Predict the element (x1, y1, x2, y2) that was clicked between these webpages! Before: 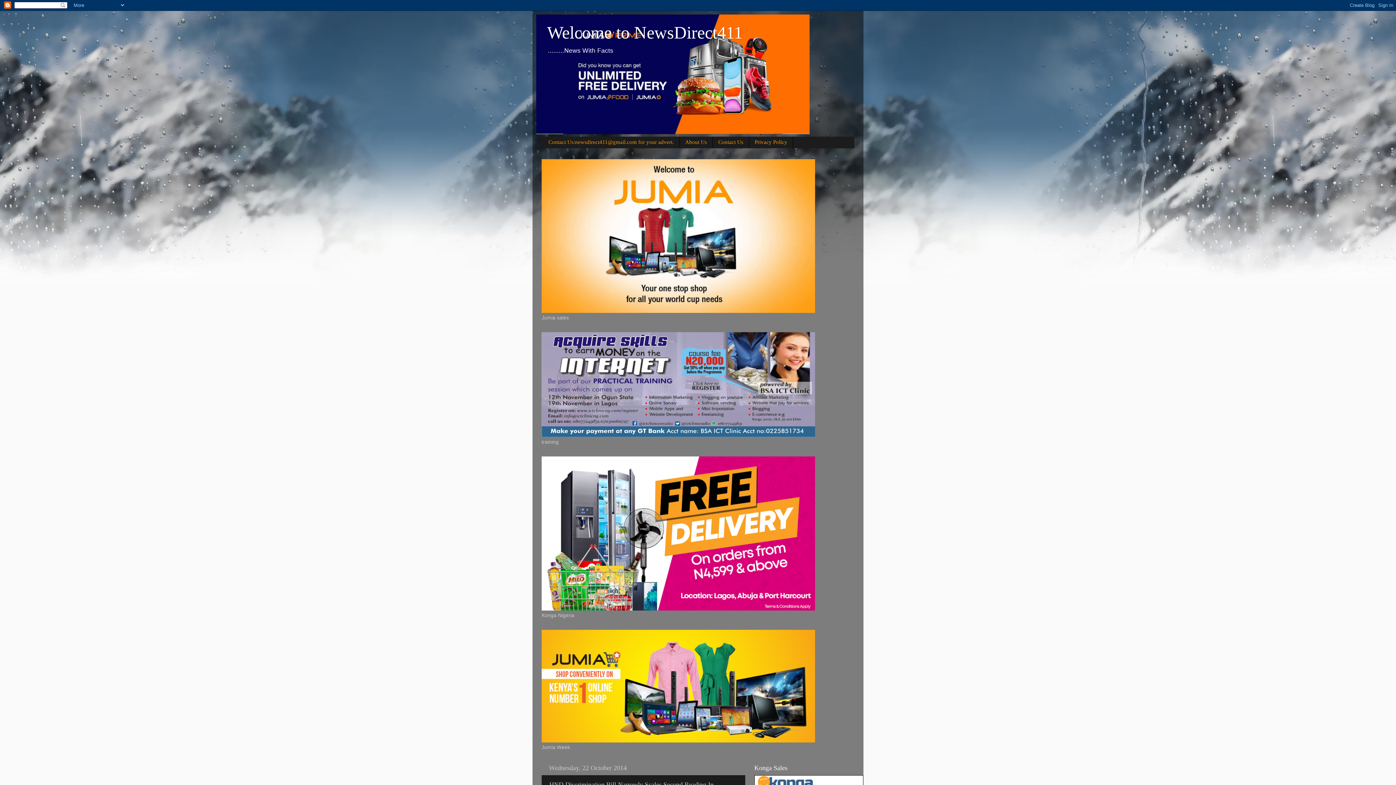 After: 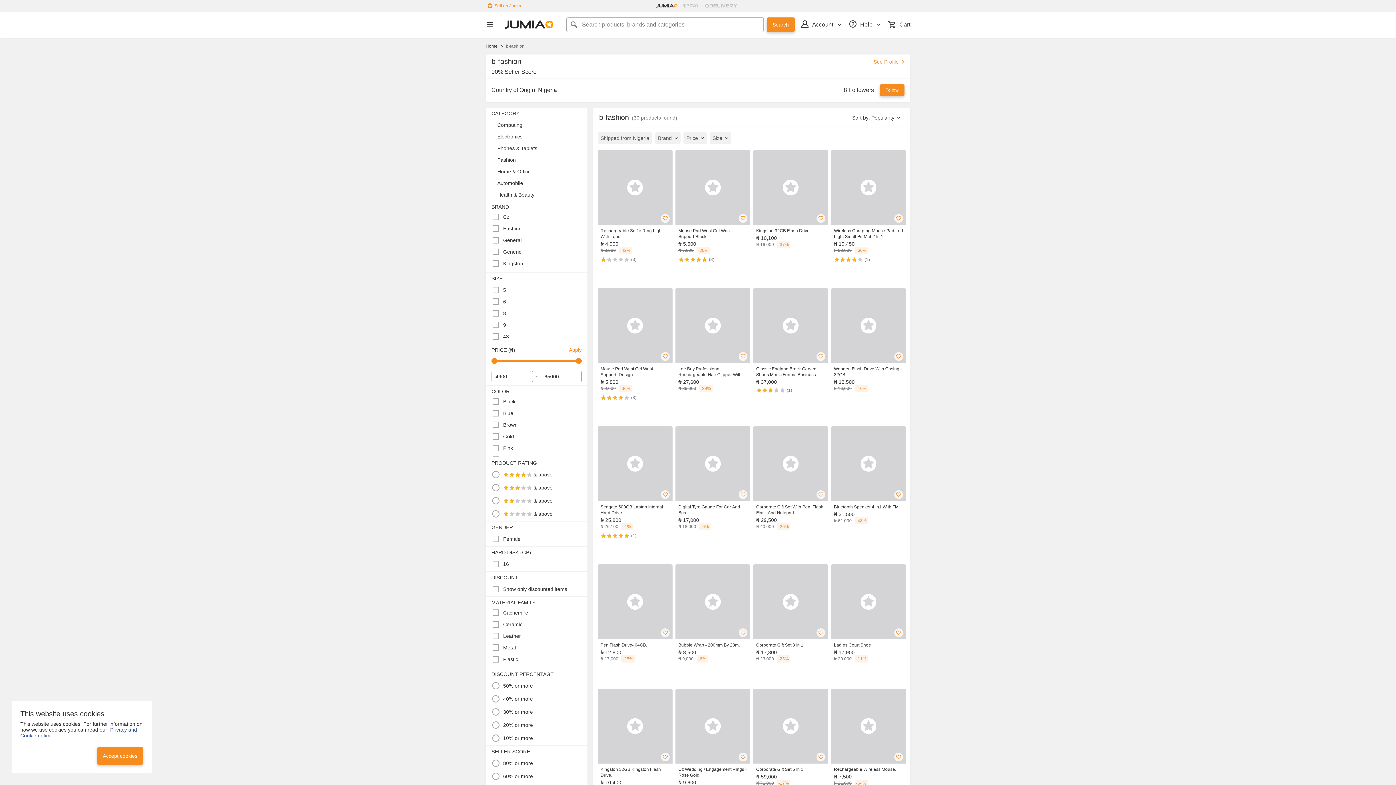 Action: bbox: (541, 308, 815, 314)